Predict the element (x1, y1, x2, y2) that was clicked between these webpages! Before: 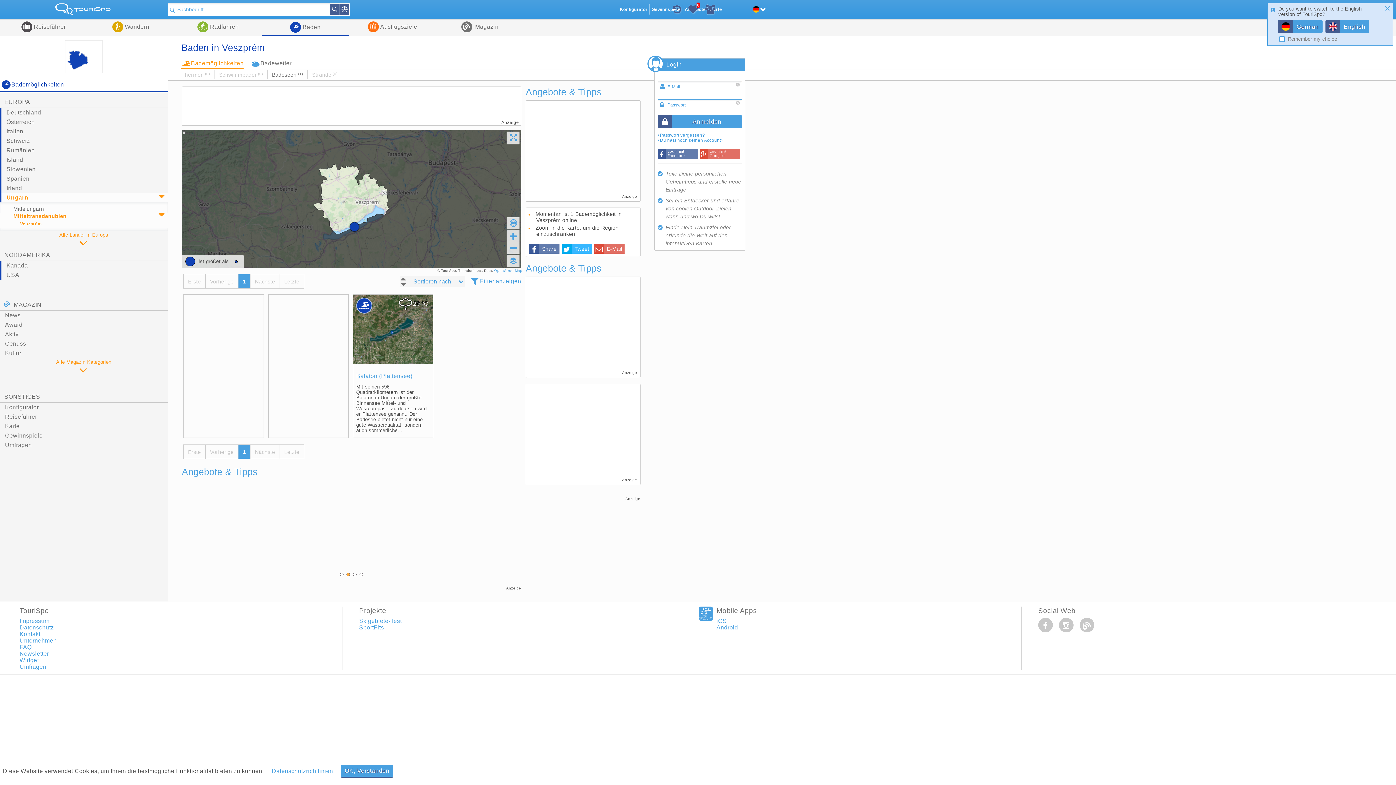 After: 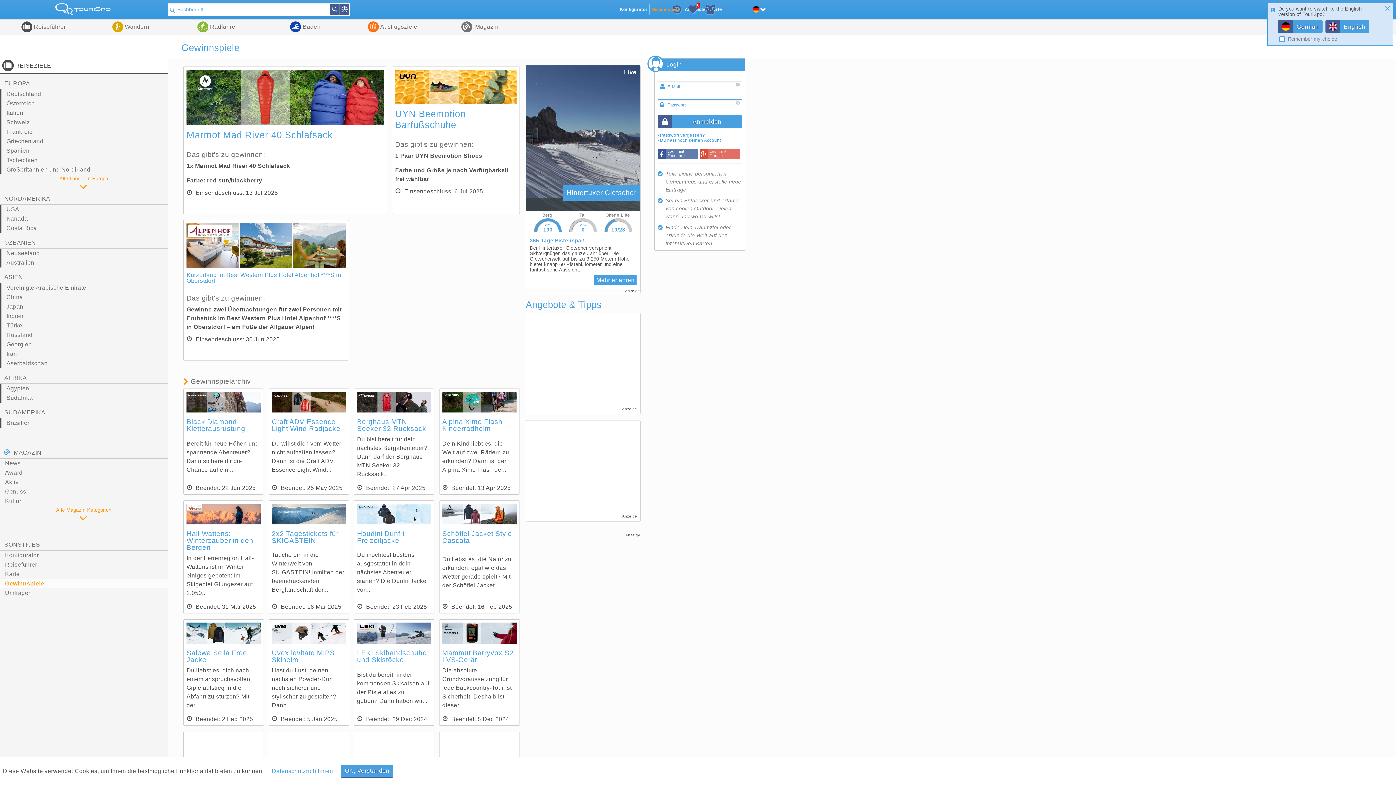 Action: bbox: (649, 4, 682, 14) label: Gewinnspiele